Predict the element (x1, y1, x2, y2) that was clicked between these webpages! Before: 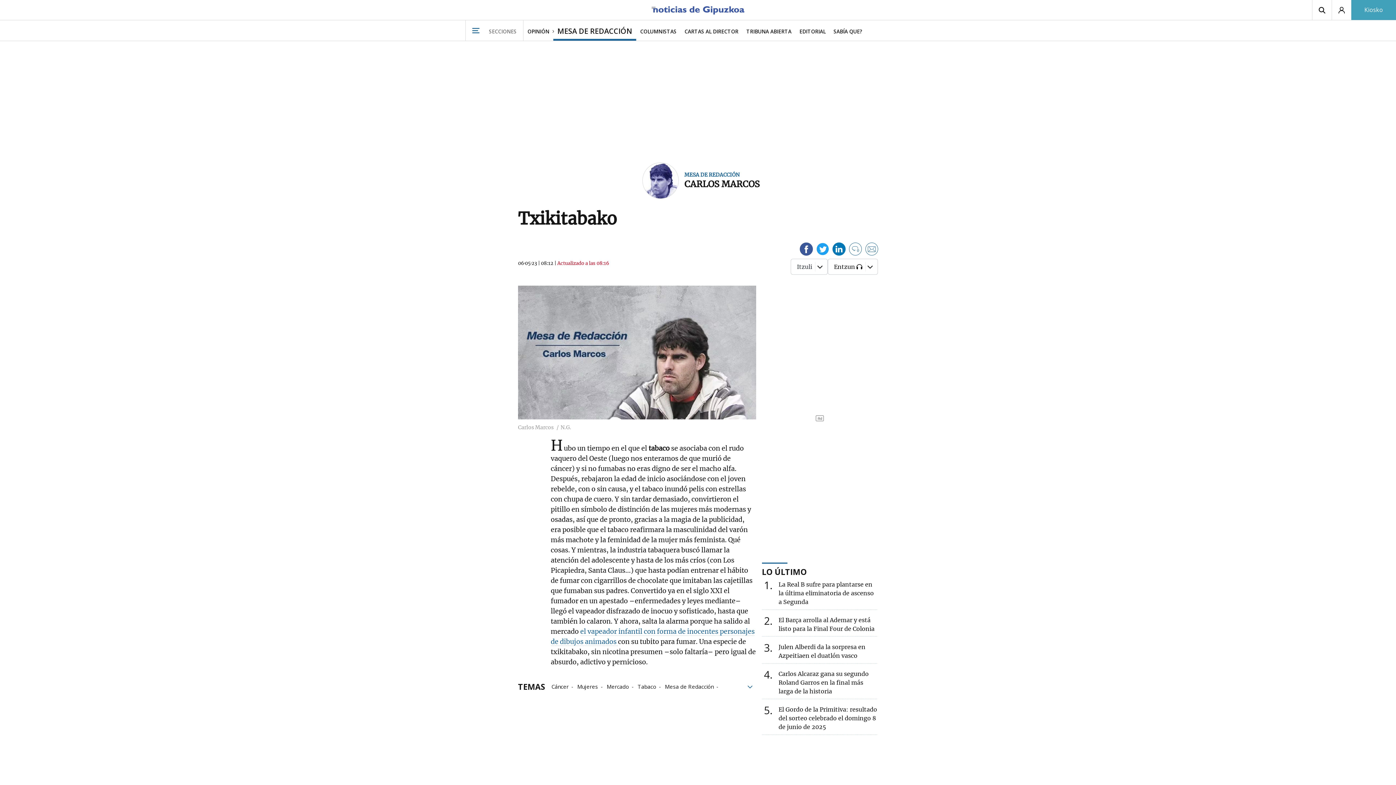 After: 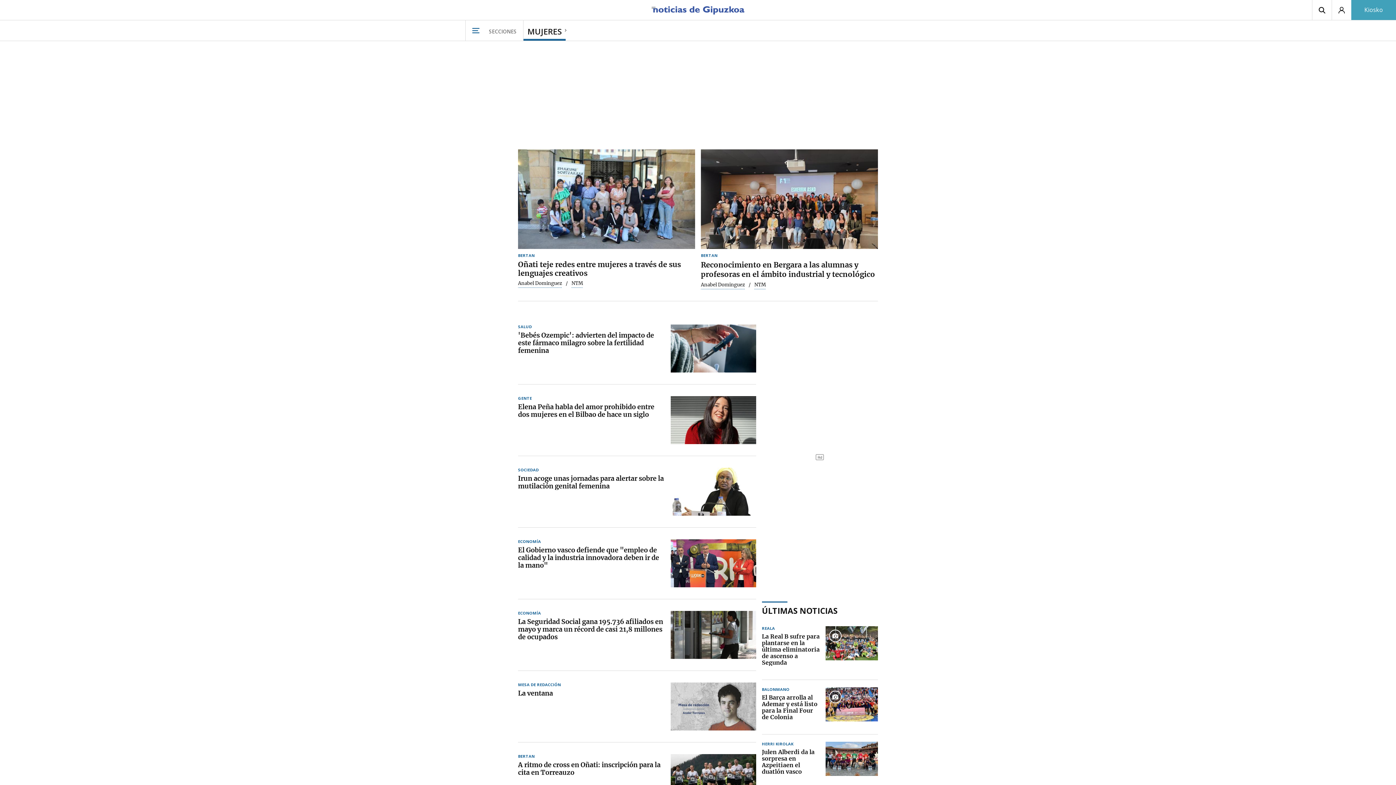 Action: bbox: (576, 680, 604, 689) label: Mujeres